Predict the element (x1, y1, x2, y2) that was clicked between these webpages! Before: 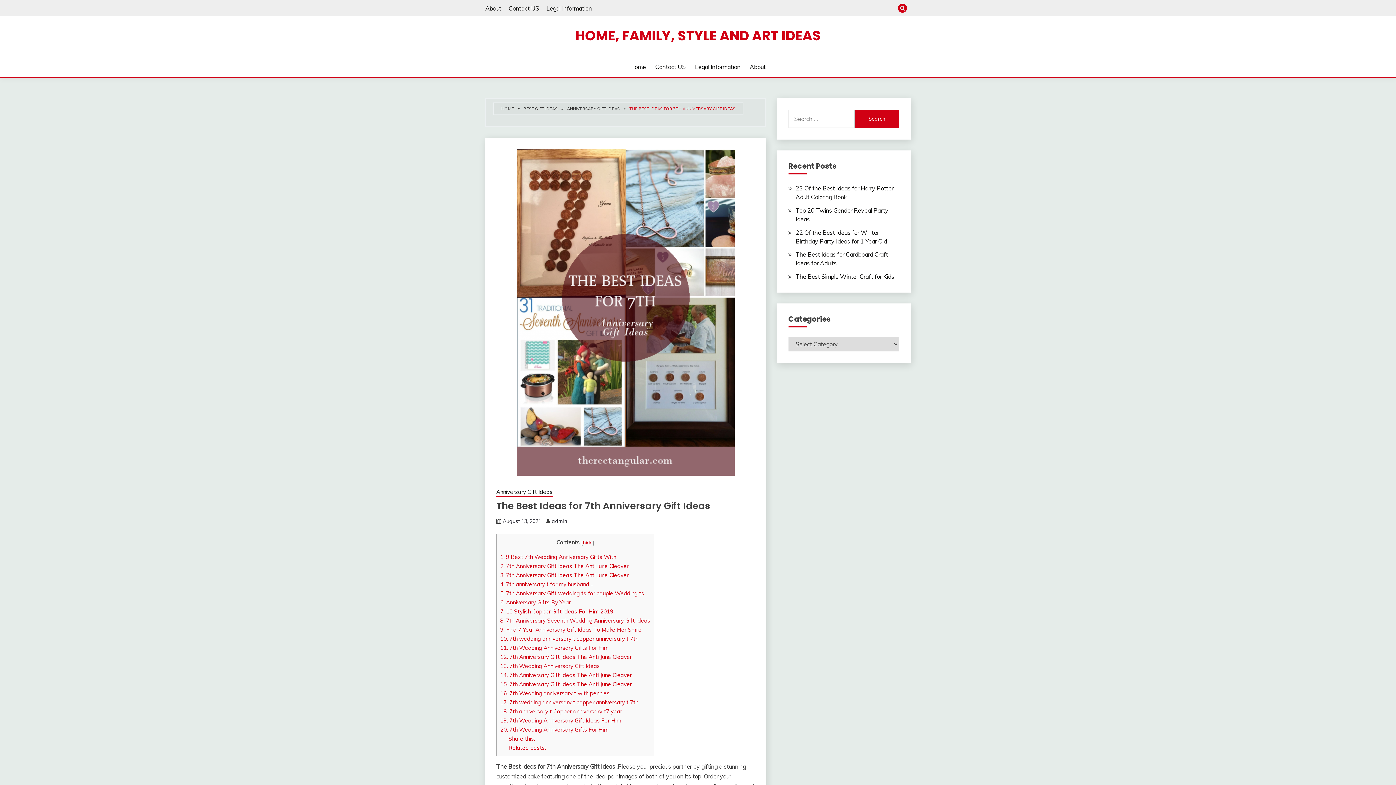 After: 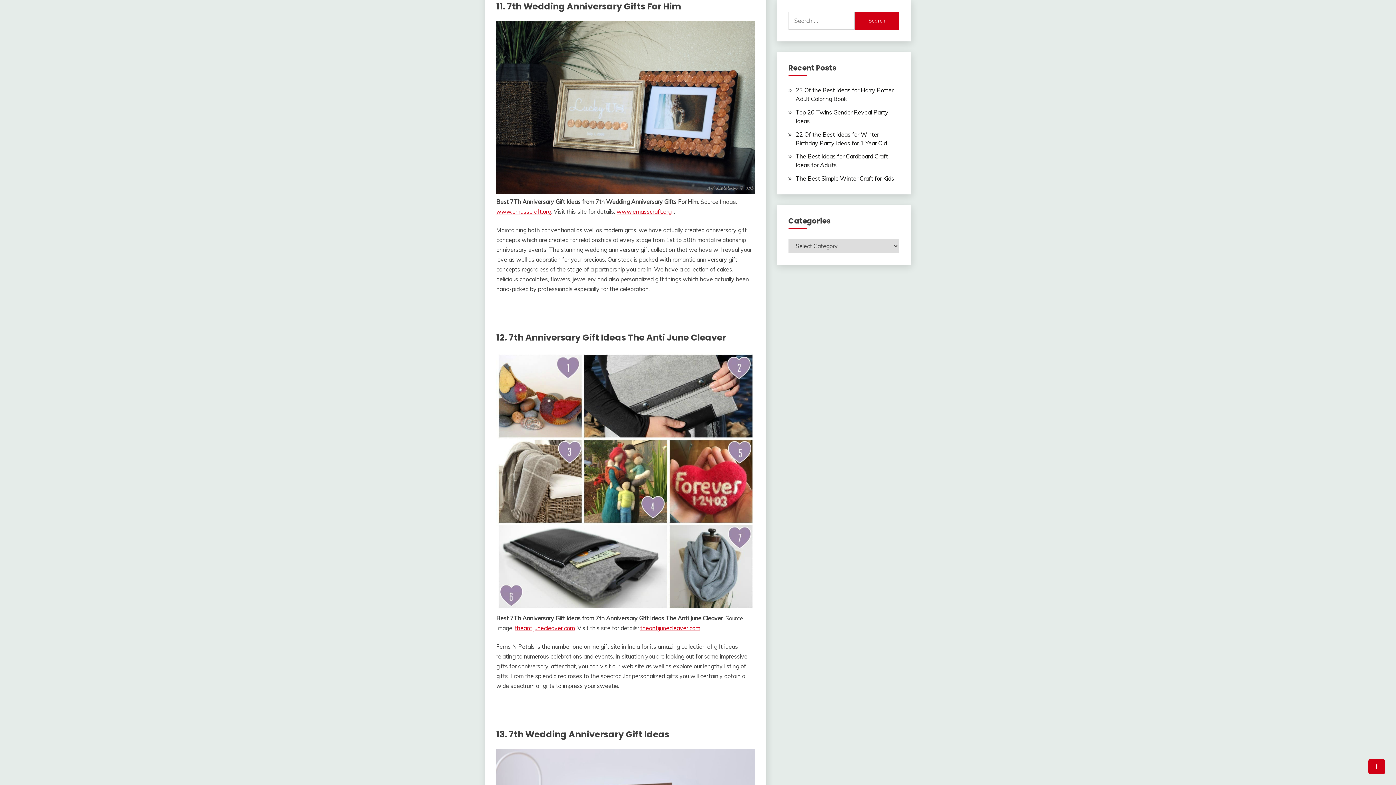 Action: bbox: (500, 644, 608, 651) label: 11. 7th Wedding Anniversary Gifts For Him